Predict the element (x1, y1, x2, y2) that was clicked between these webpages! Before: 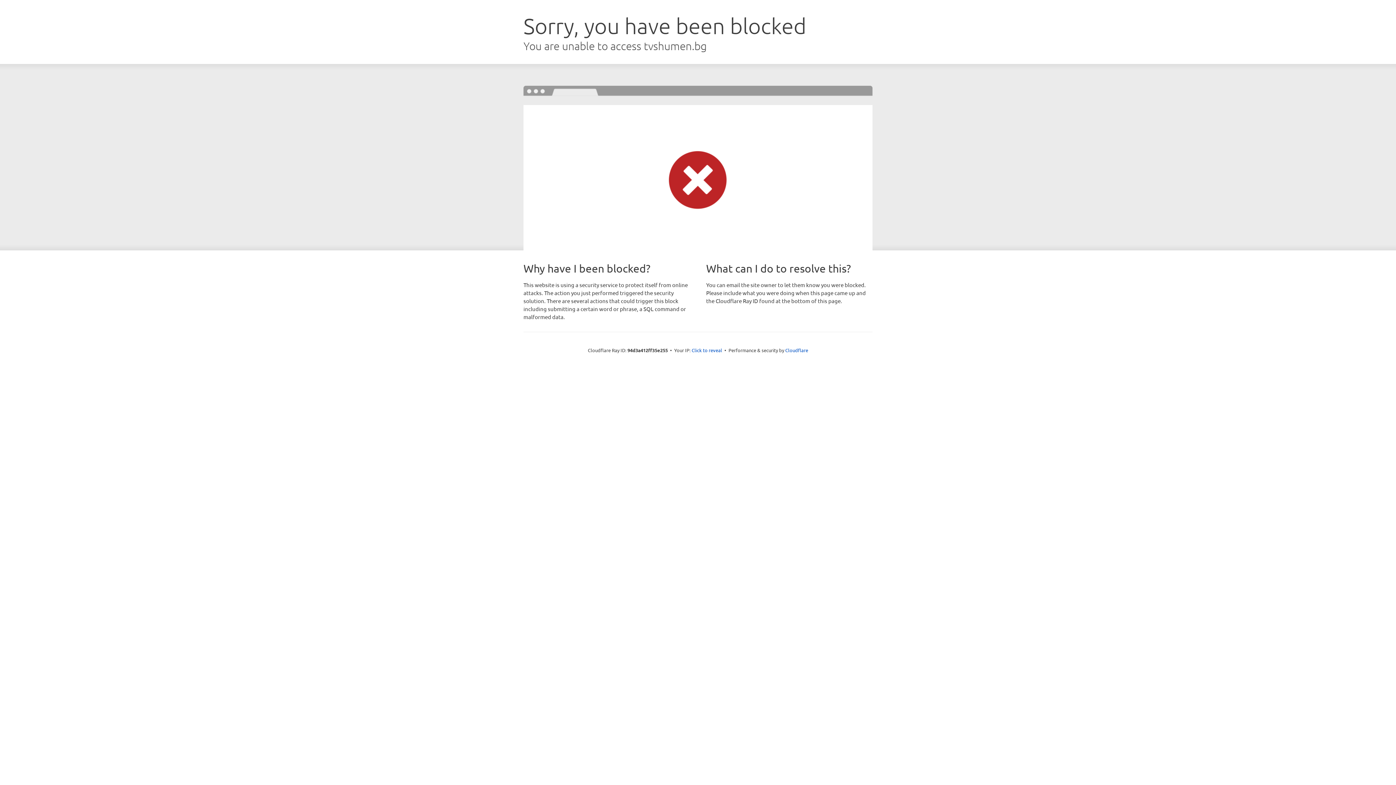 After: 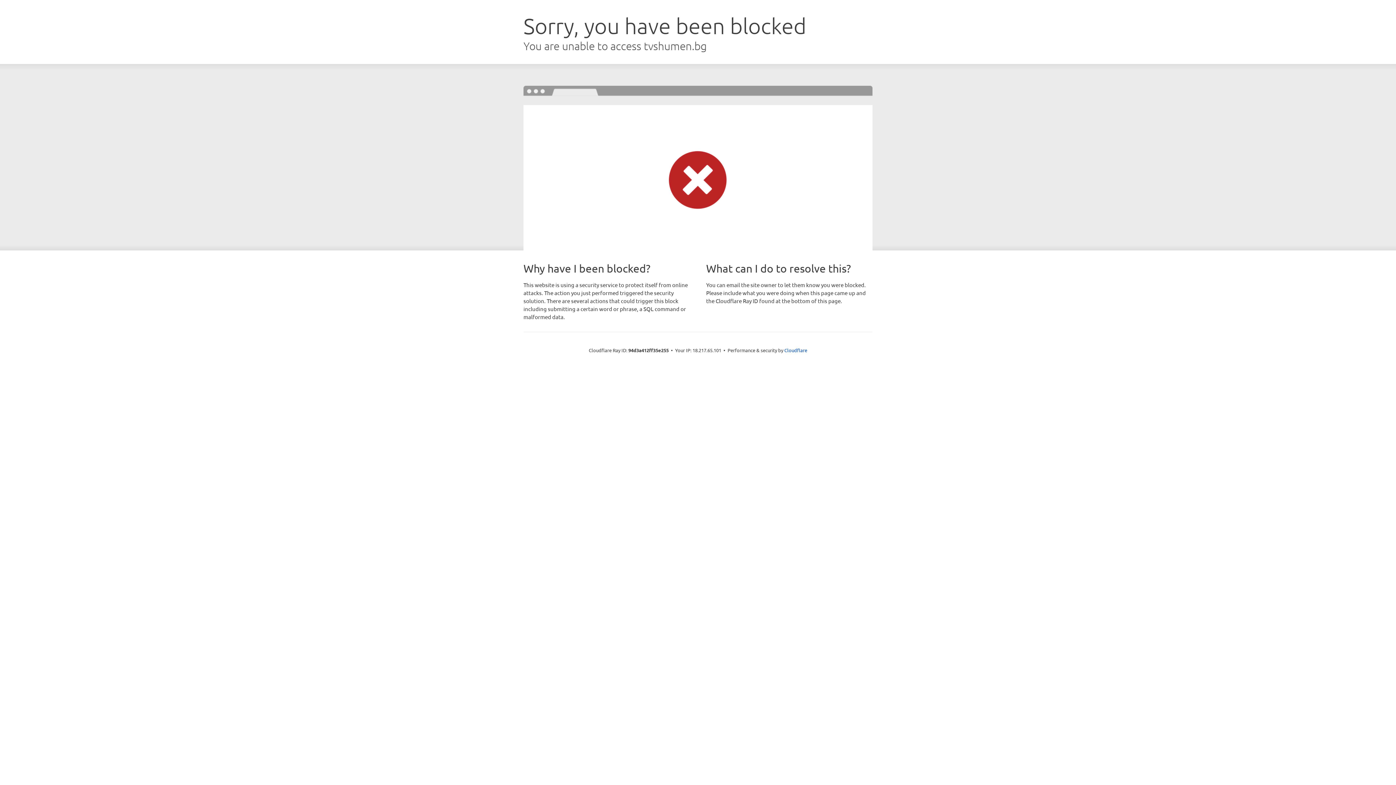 Action: label: Click to reveal bbox: (691, 346, 722, 353)